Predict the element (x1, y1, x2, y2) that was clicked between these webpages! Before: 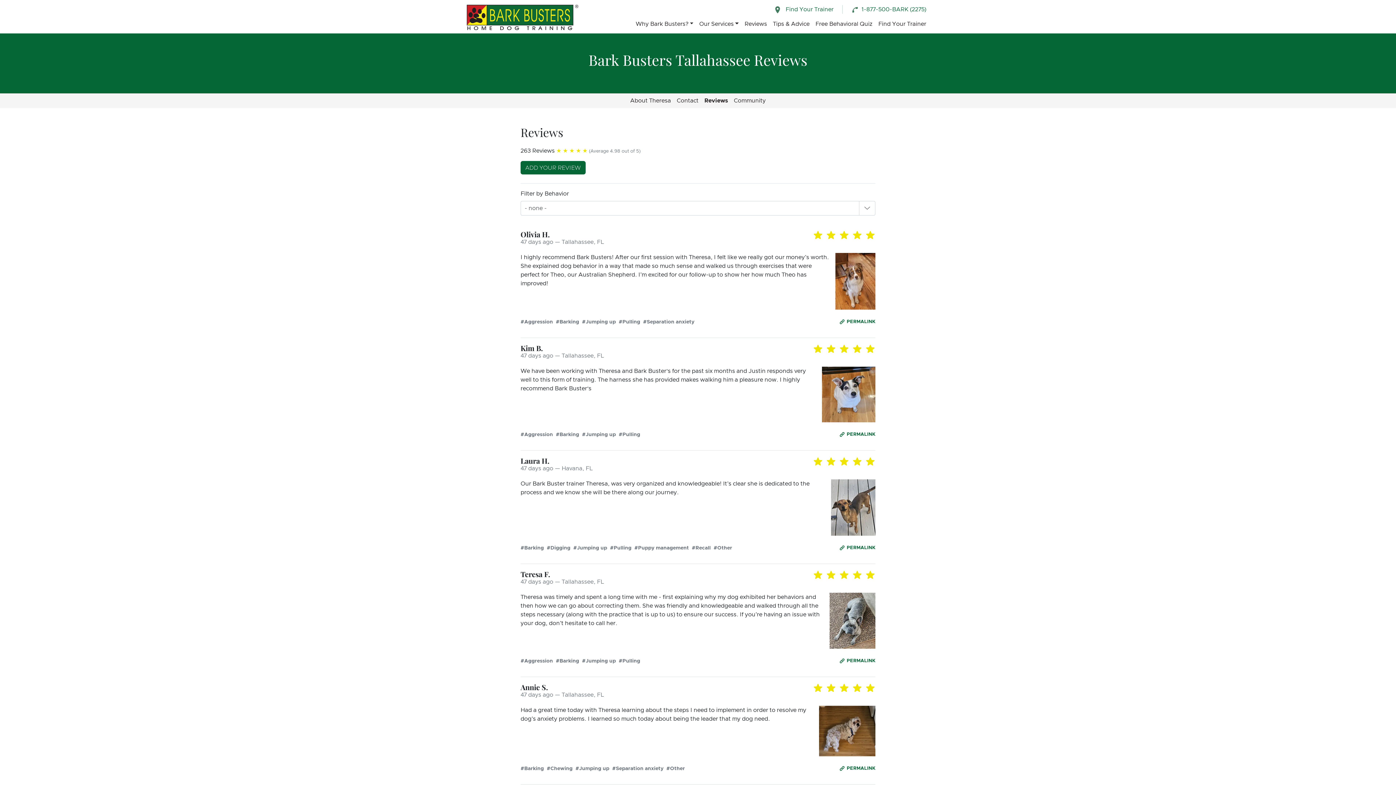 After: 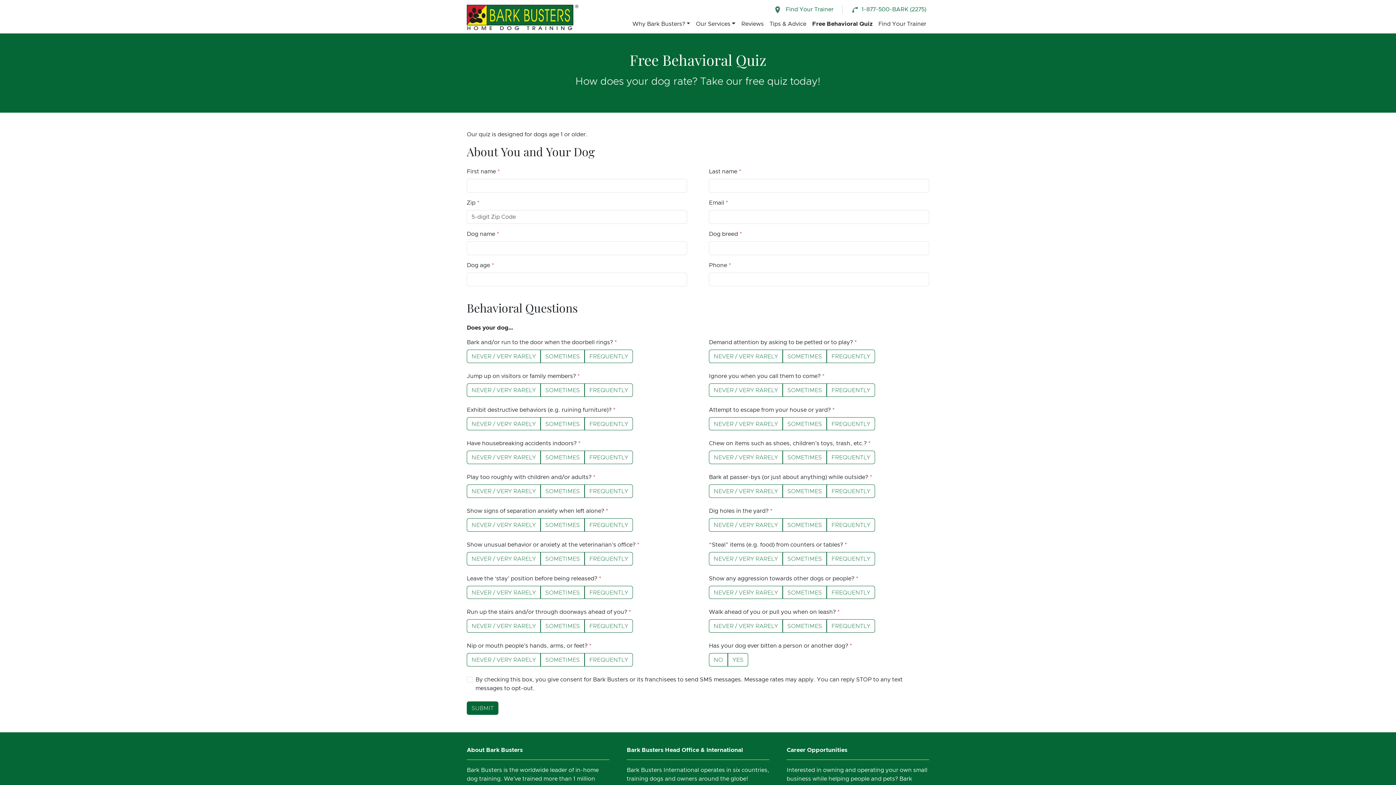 Action: label: Free Behavioral Quiz bbox: (812, 16, 875, 31)